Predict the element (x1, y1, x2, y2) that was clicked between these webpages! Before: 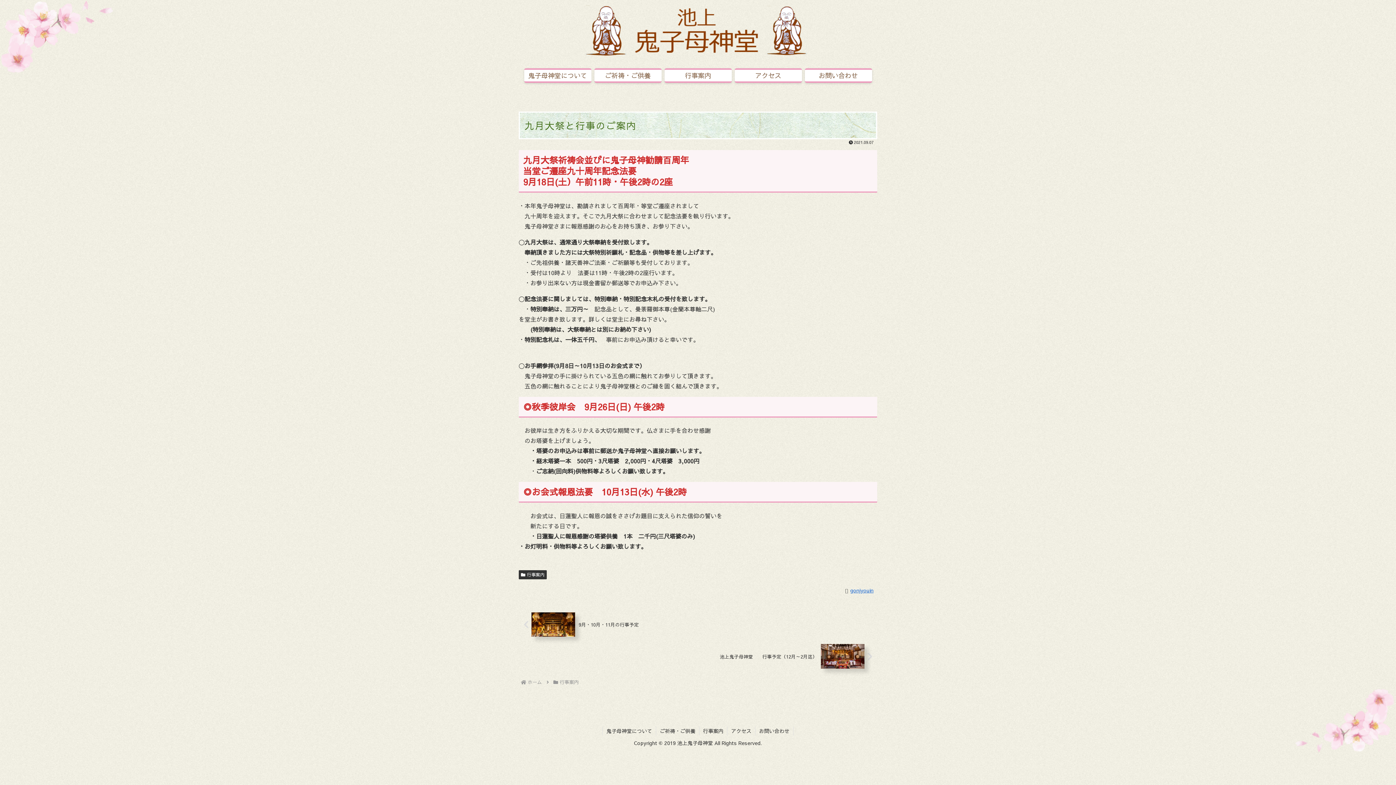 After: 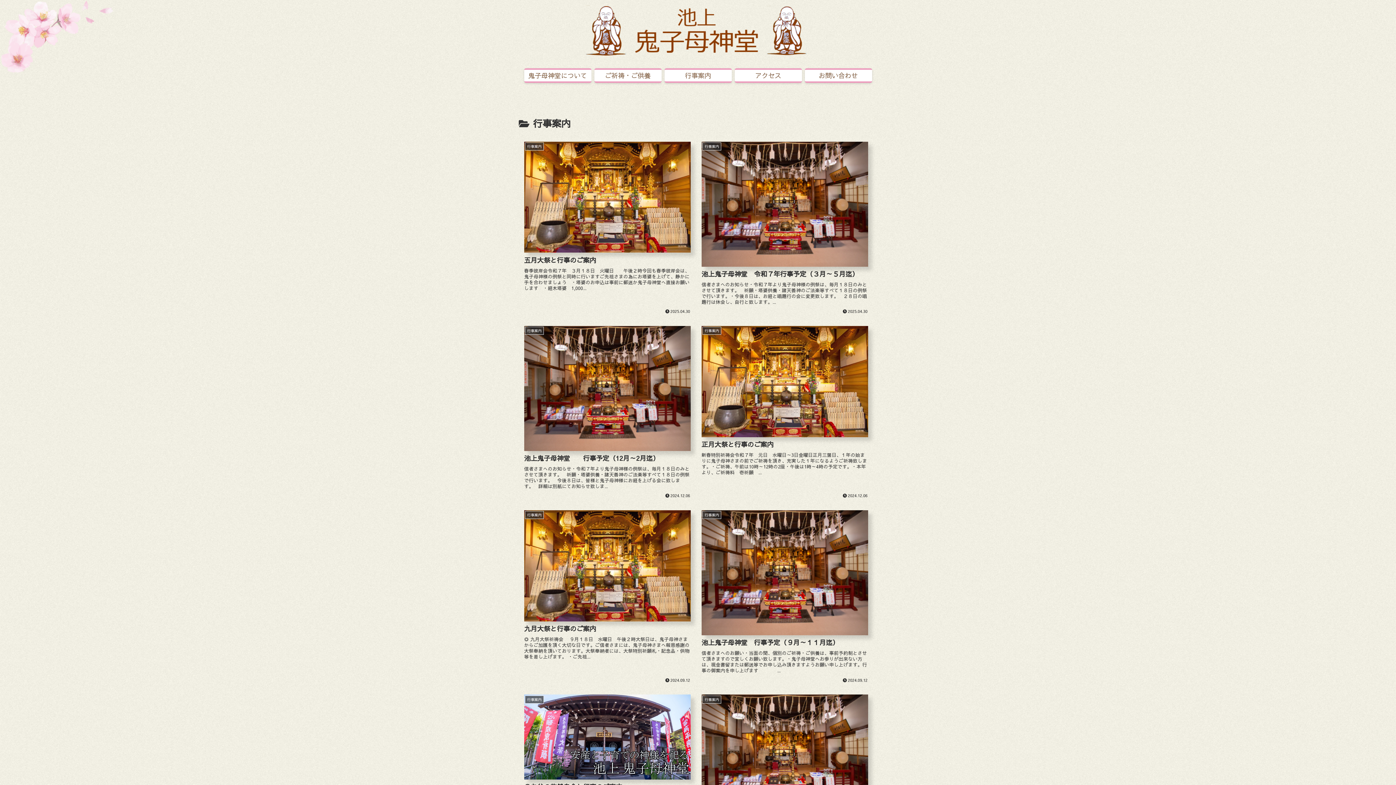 Action: bbox: (518, 570, 546, 579) label: 行事案内